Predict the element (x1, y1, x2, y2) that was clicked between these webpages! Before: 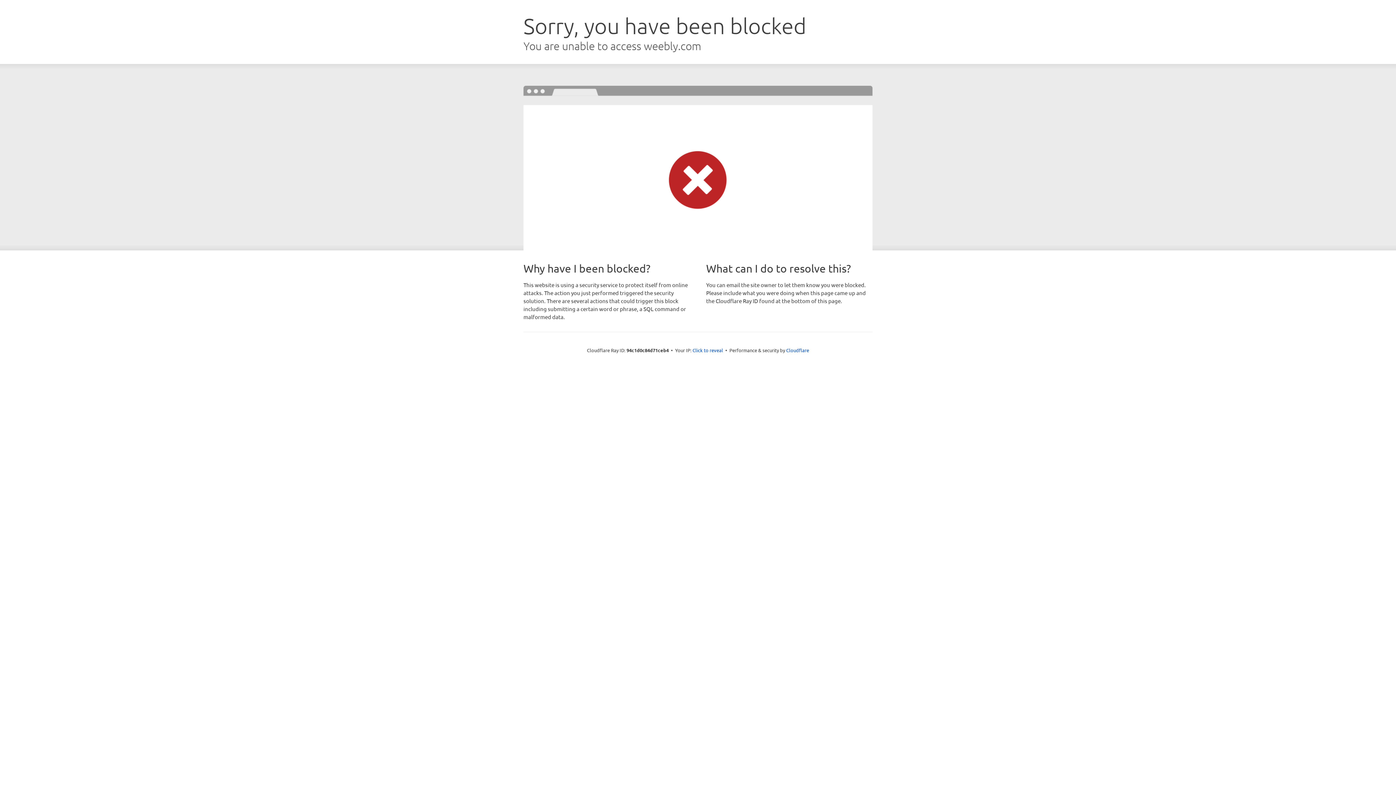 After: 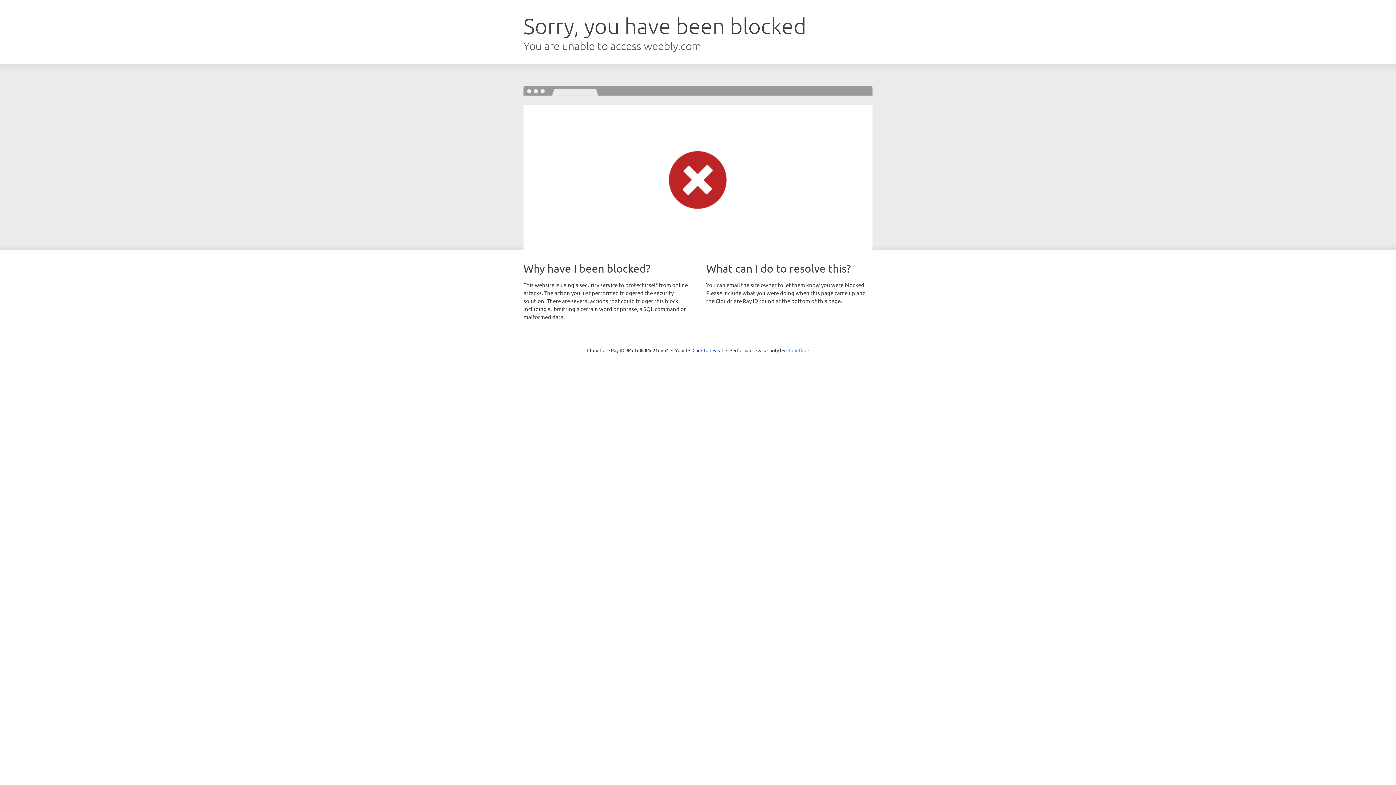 Action: bbox: (786, 347, 809, 353) label: Cloudflare